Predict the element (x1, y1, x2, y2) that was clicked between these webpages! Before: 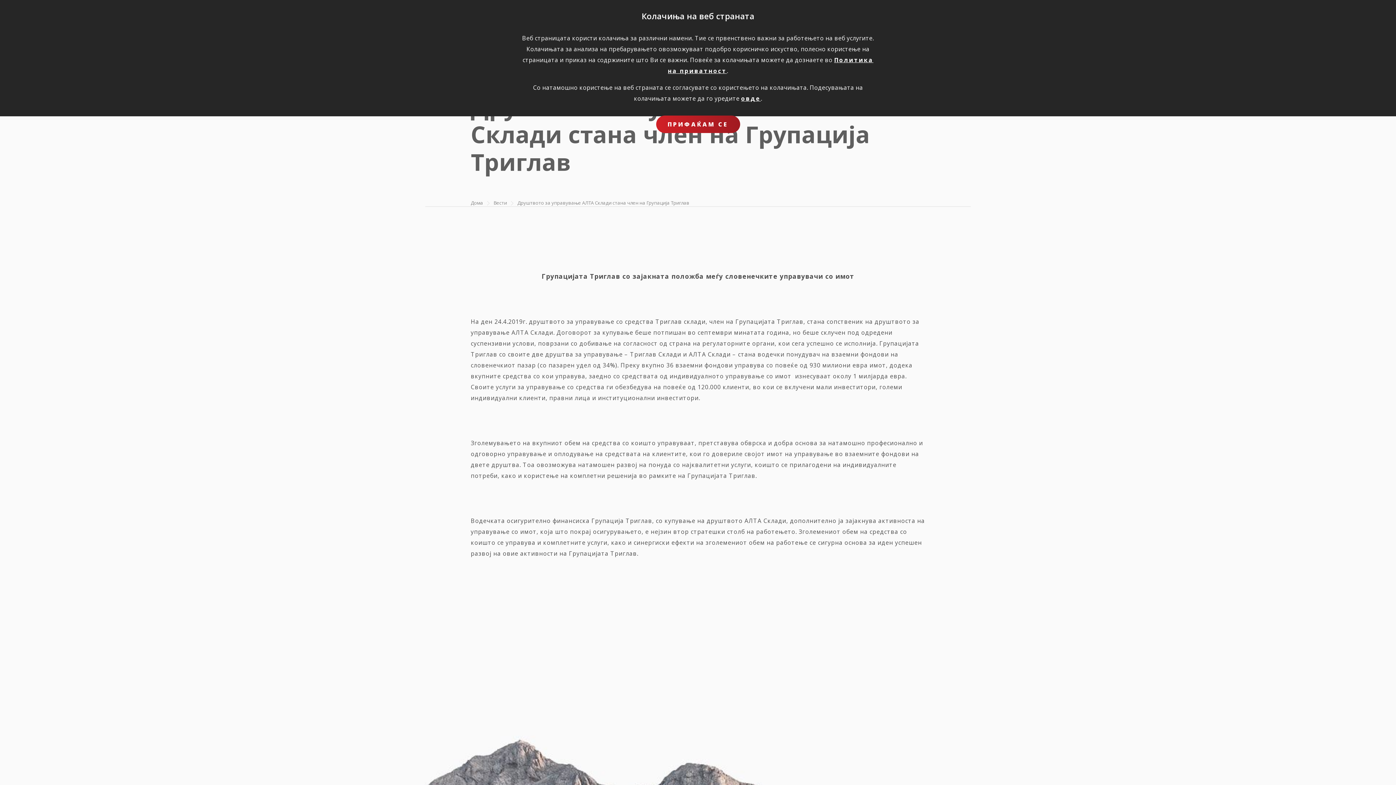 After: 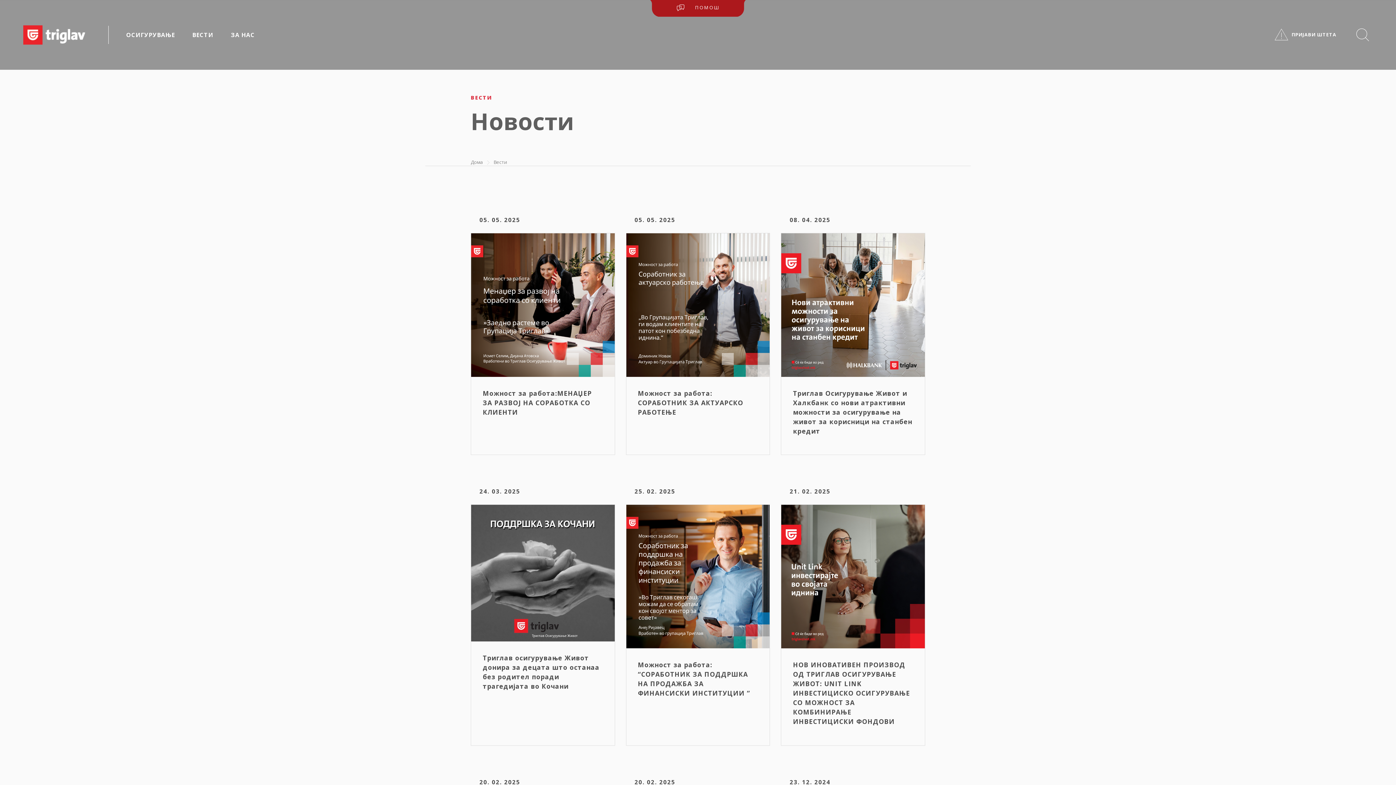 Action: bbox: (493, 199, 507, 206) label: Вести